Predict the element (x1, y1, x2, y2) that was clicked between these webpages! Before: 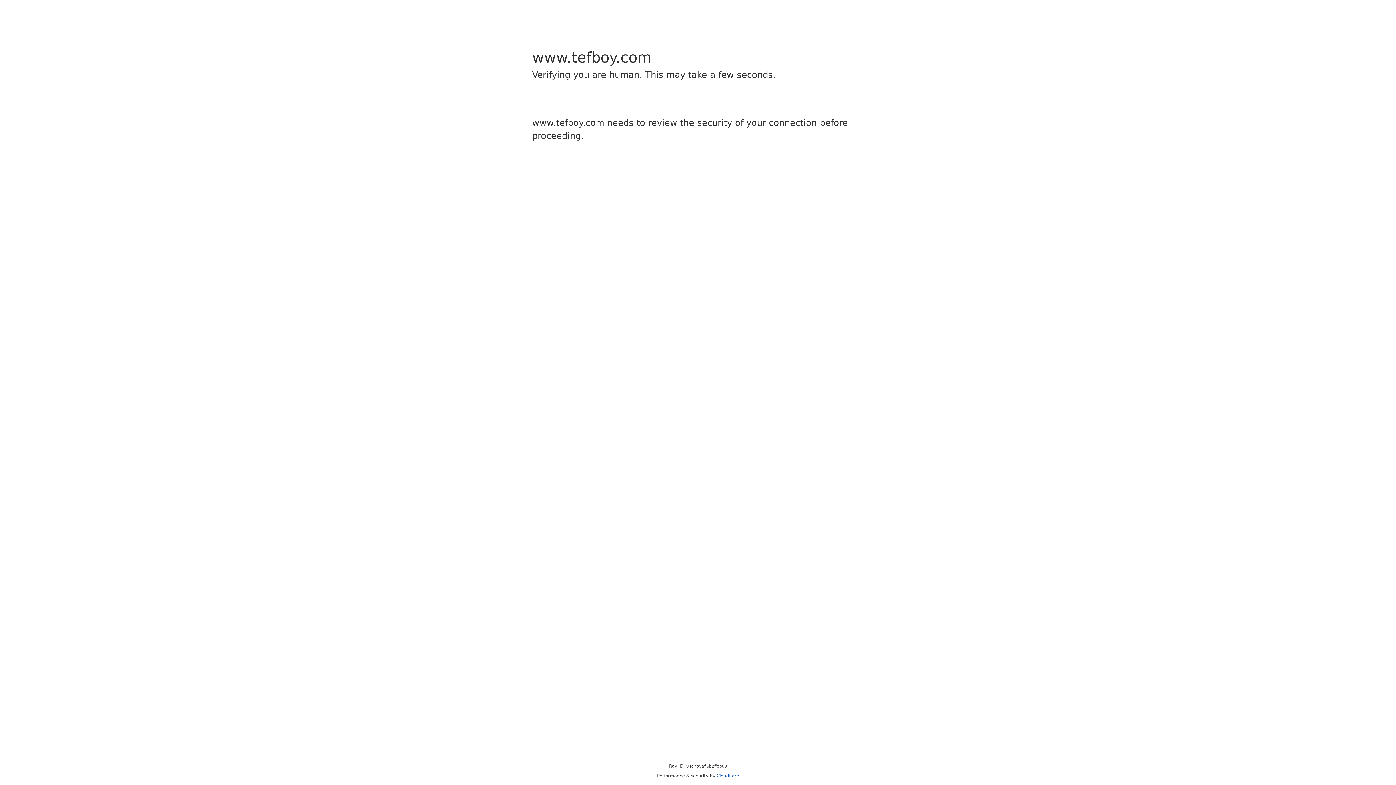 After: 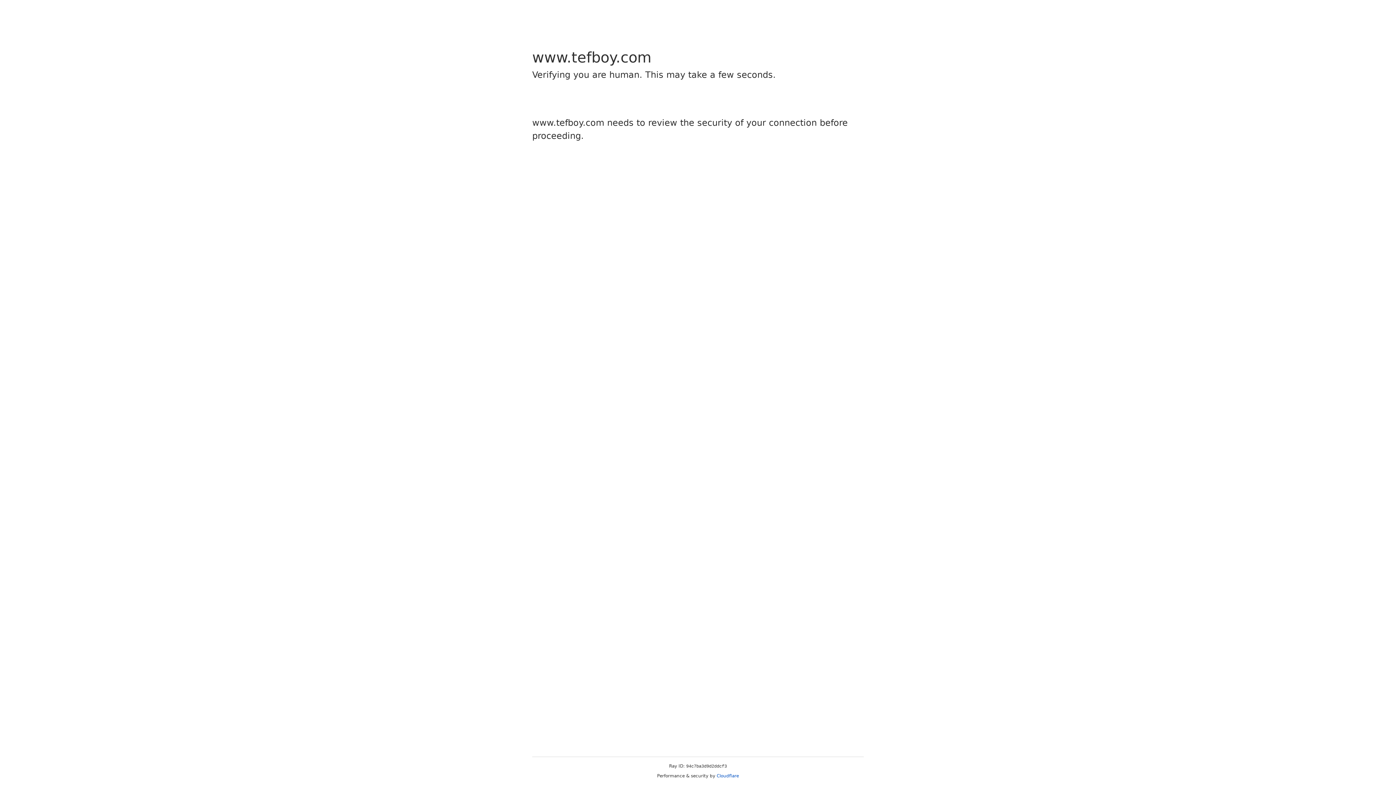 Action: label: Cloudflare bbox: (716, 773, 739, 778)